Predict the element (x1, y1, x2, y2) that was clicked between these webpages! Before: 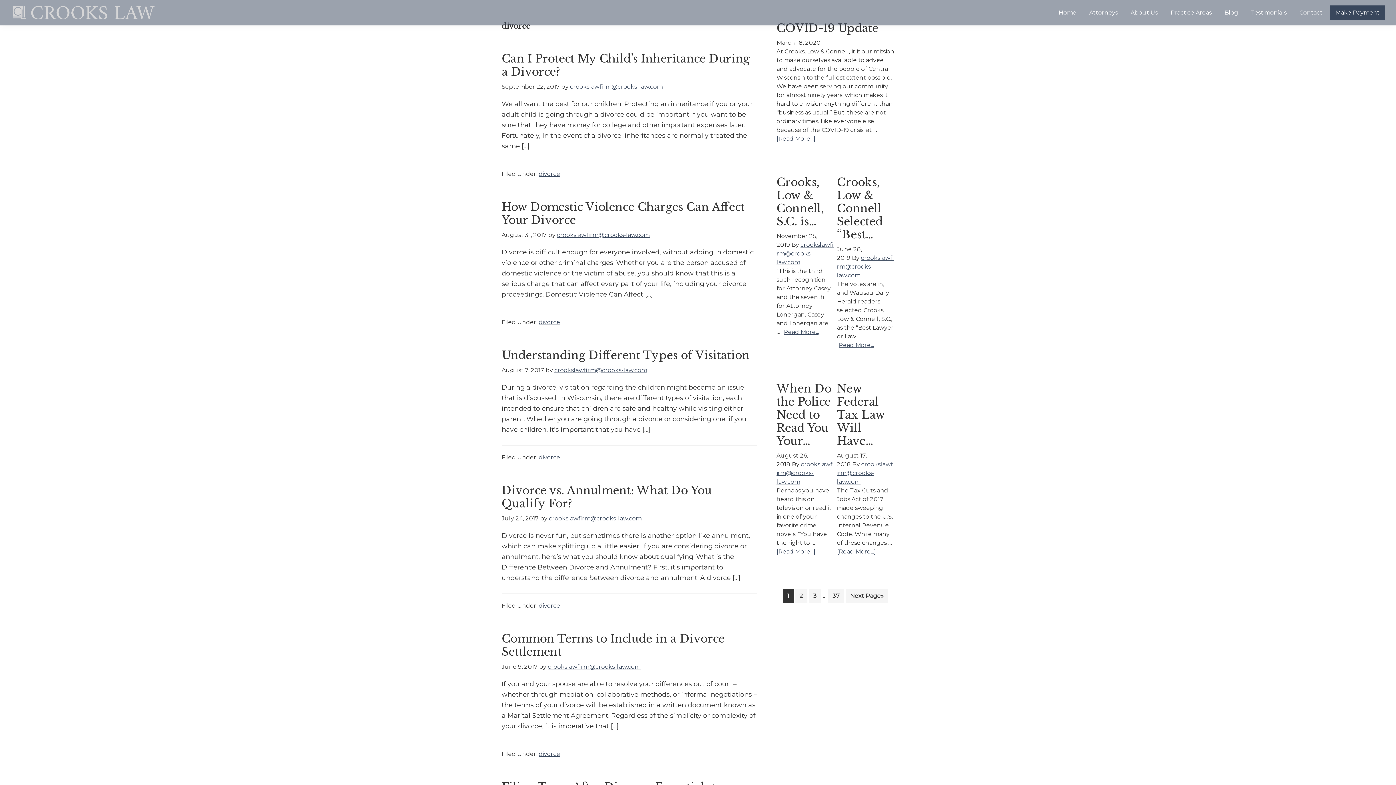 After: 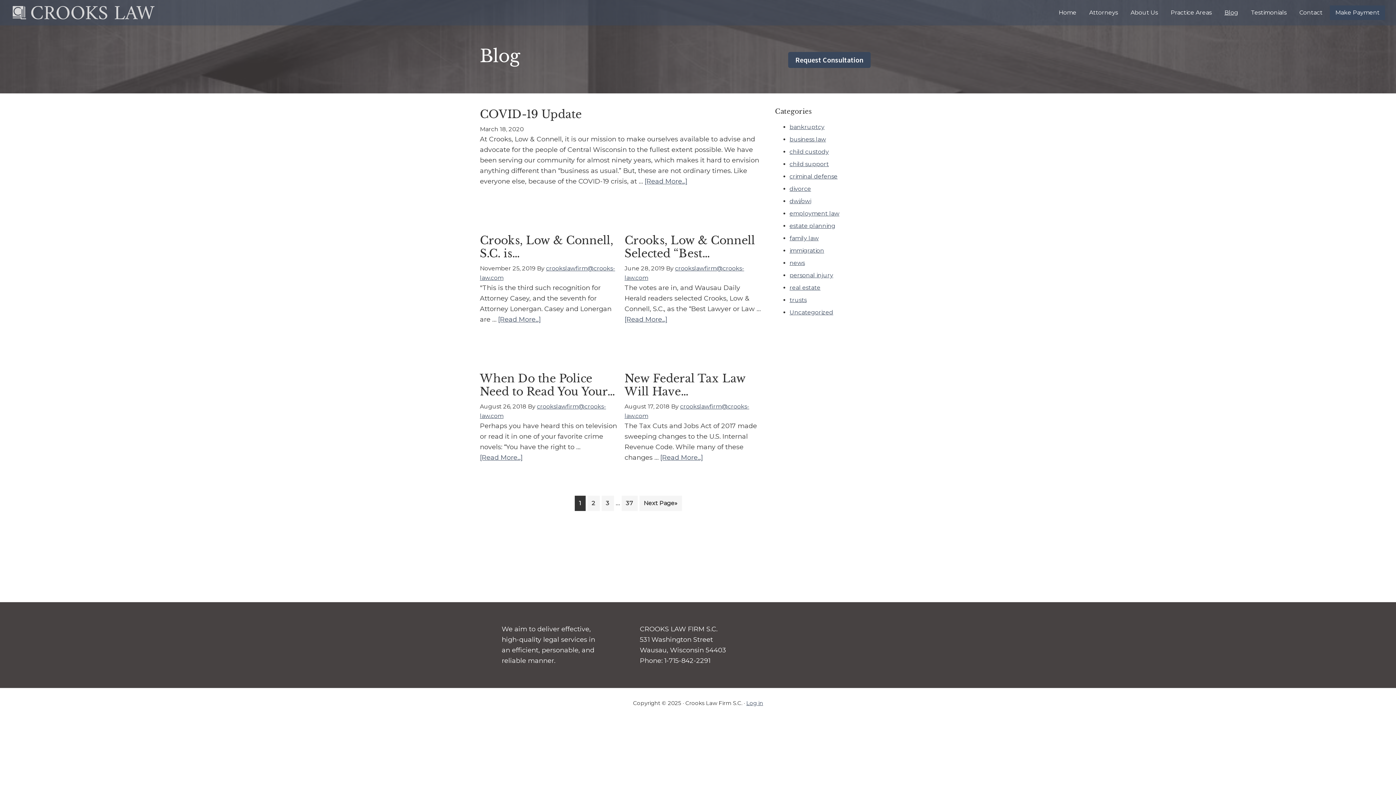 Action: bbox: (1219, 5, 1244, 20) label: Blog